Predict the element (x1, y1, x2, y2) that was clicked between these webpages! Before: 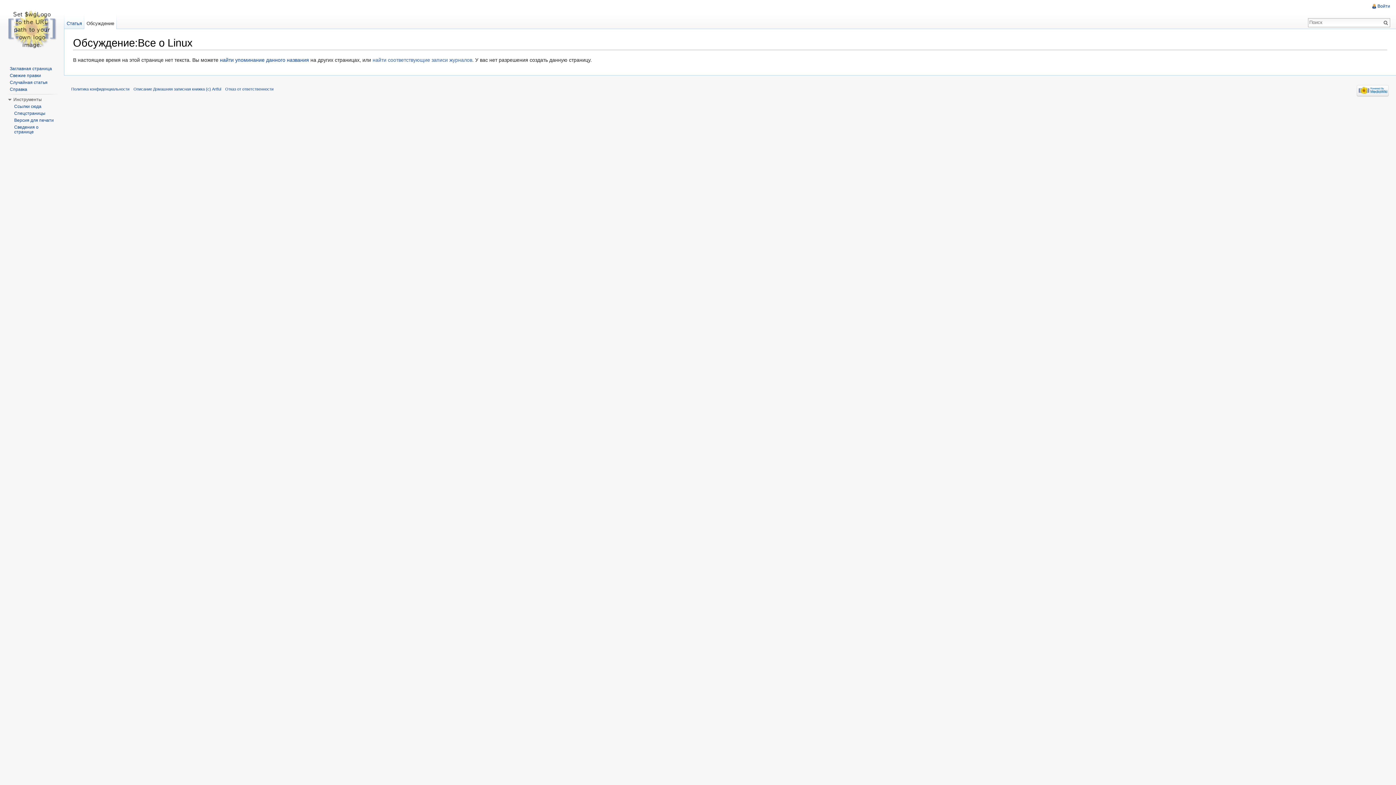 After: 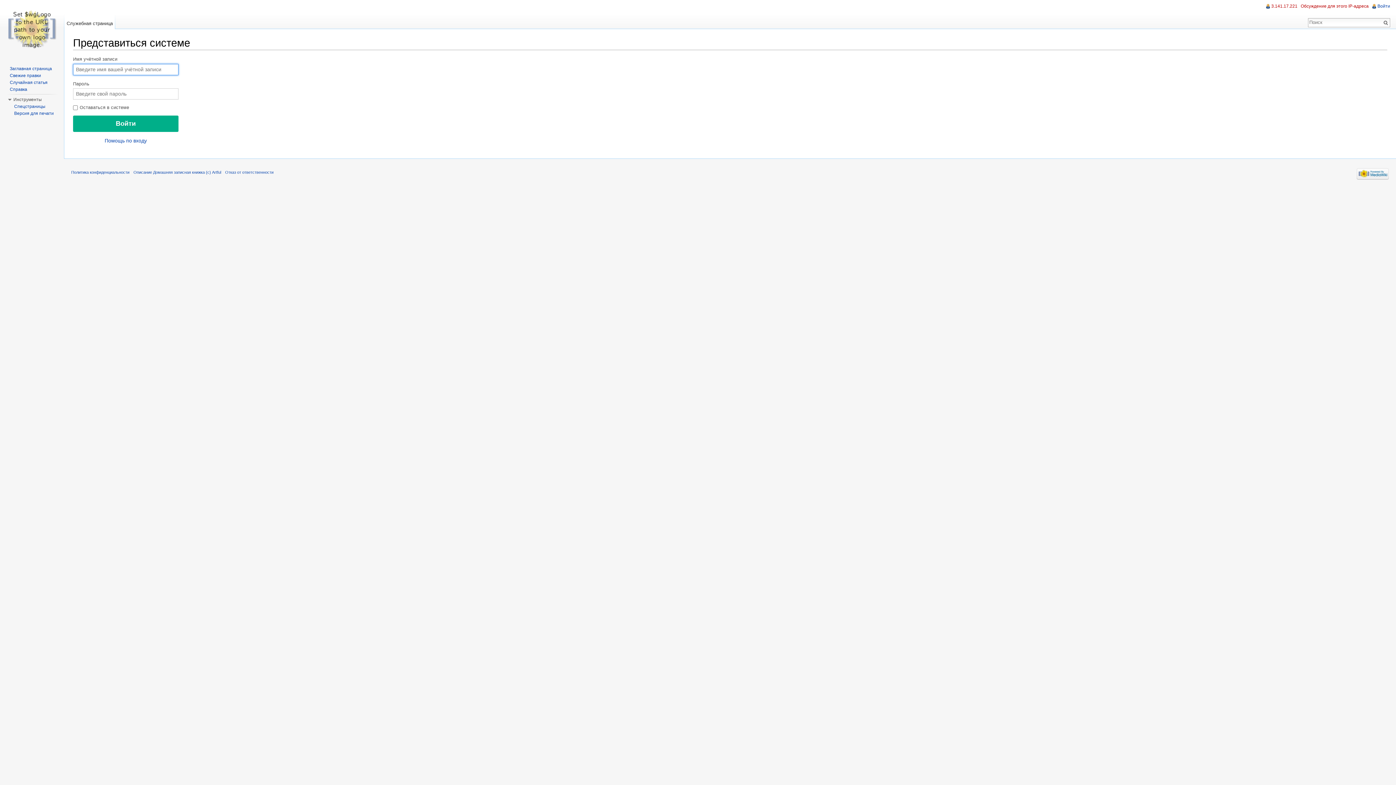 Action: bbox: (1377, 3, 1390, 8) label: Войти